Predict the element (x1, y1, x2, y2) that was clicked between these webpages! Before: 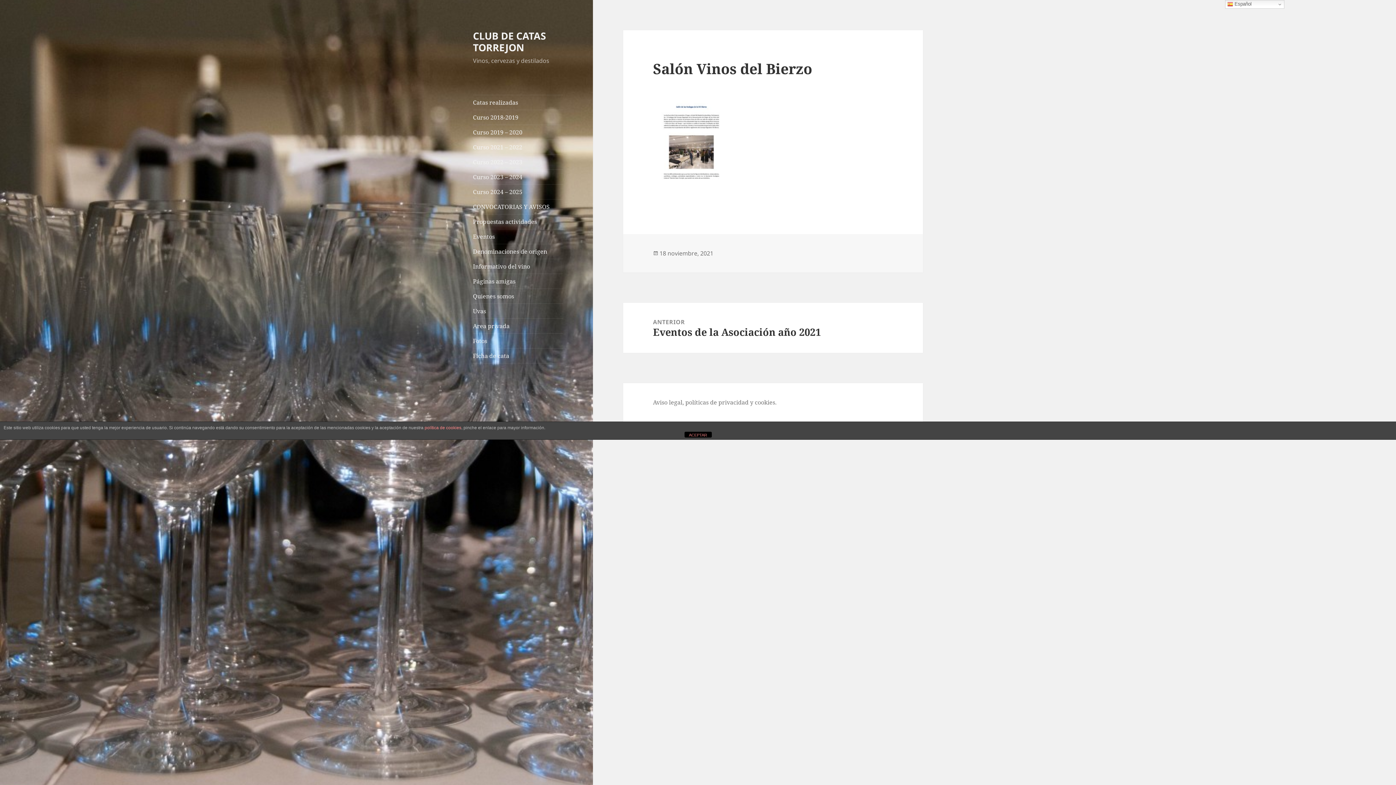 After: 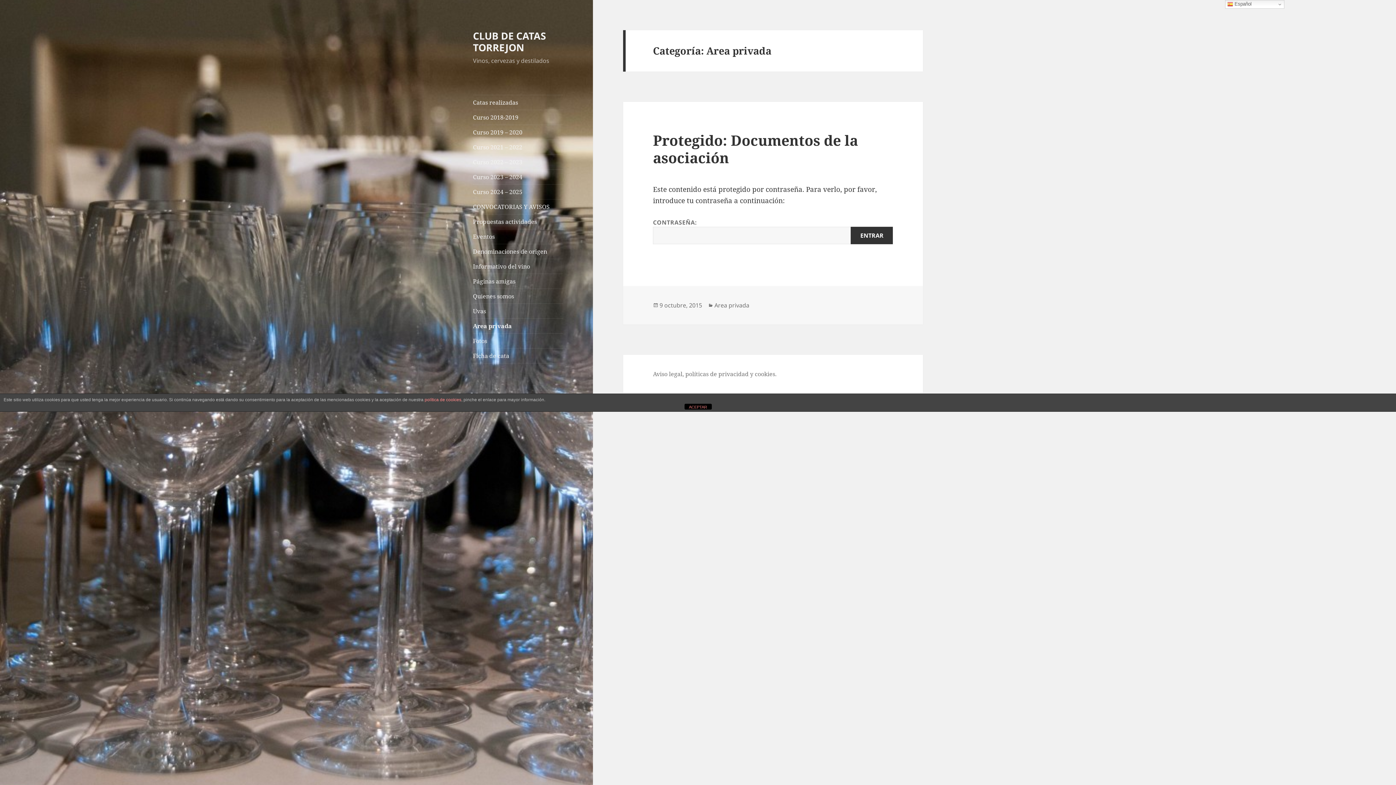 Action: label: Area privada bbox: (473, 318, 563, 333)